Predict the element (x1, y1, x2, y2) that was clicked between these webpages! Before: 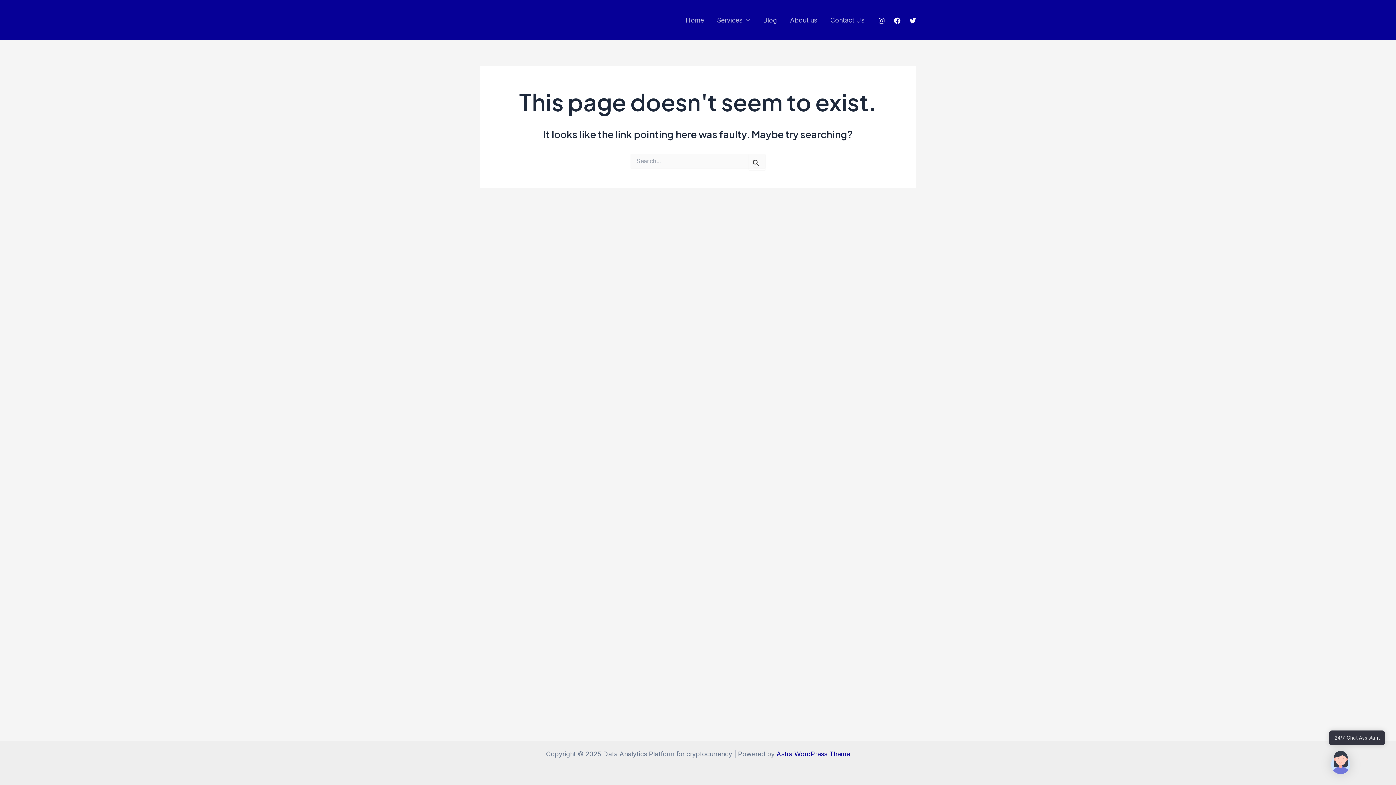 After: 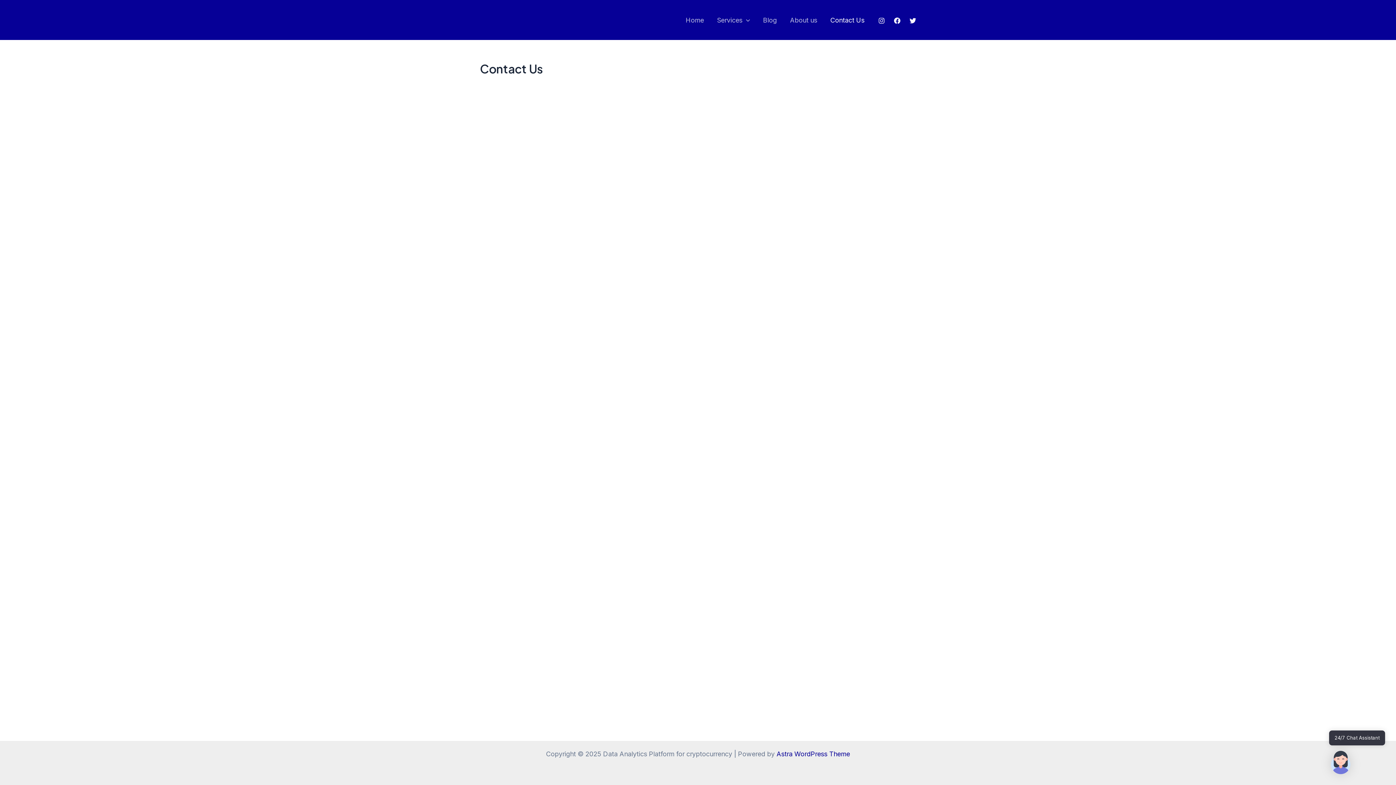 Action: bbox: (823, 15, 871, 25) label: Contact Us